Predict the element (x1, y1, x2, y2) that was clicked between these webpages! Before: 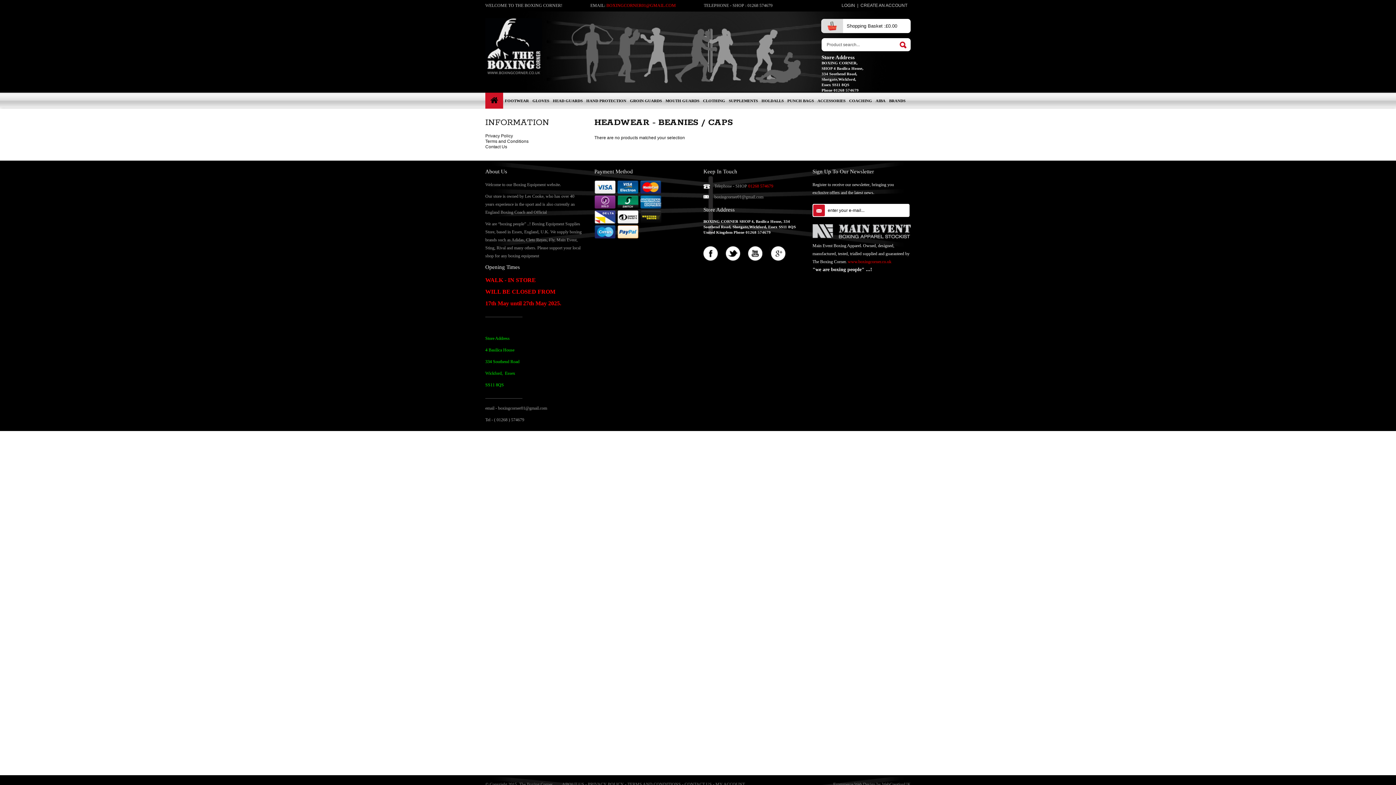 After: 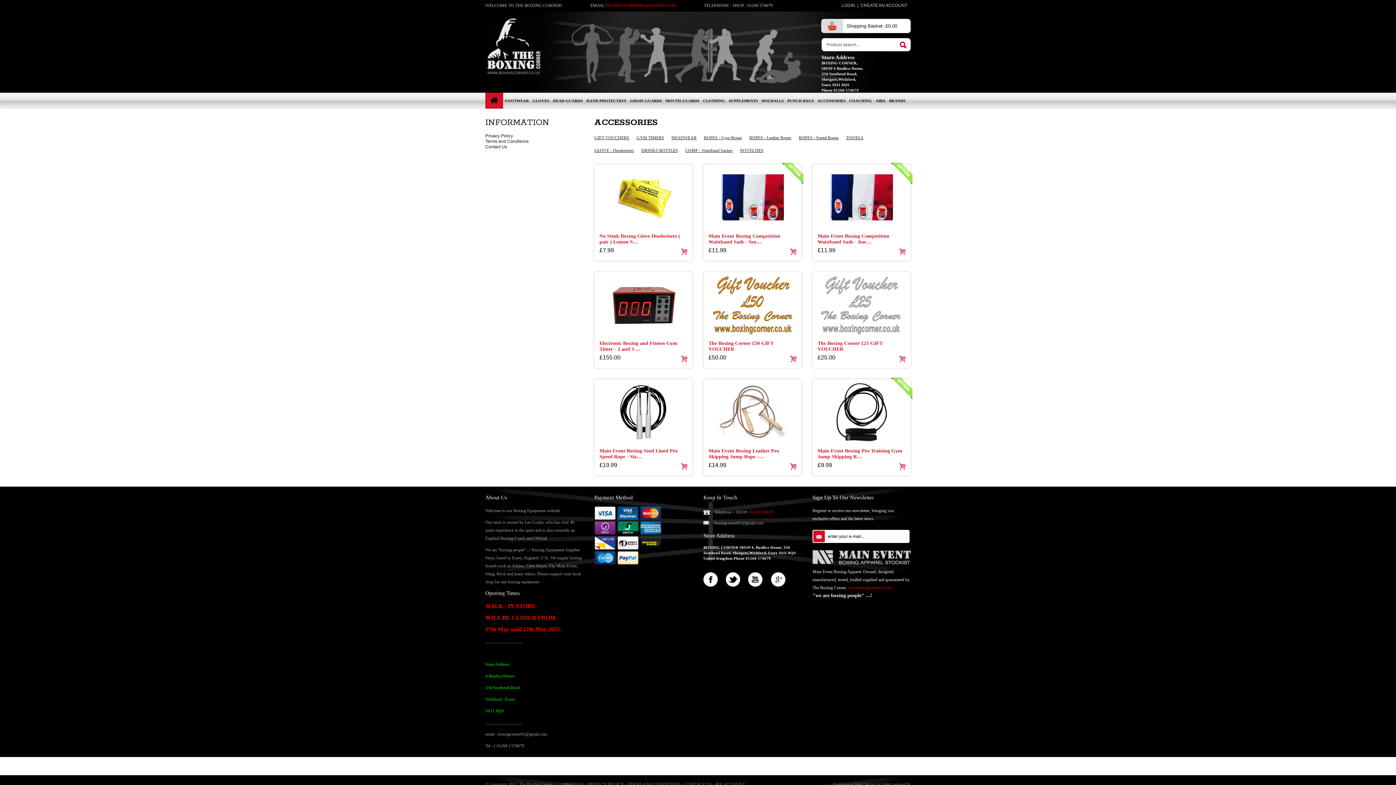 Action: bbox: (815, 92, 847, 108) label: ACCESSORIES